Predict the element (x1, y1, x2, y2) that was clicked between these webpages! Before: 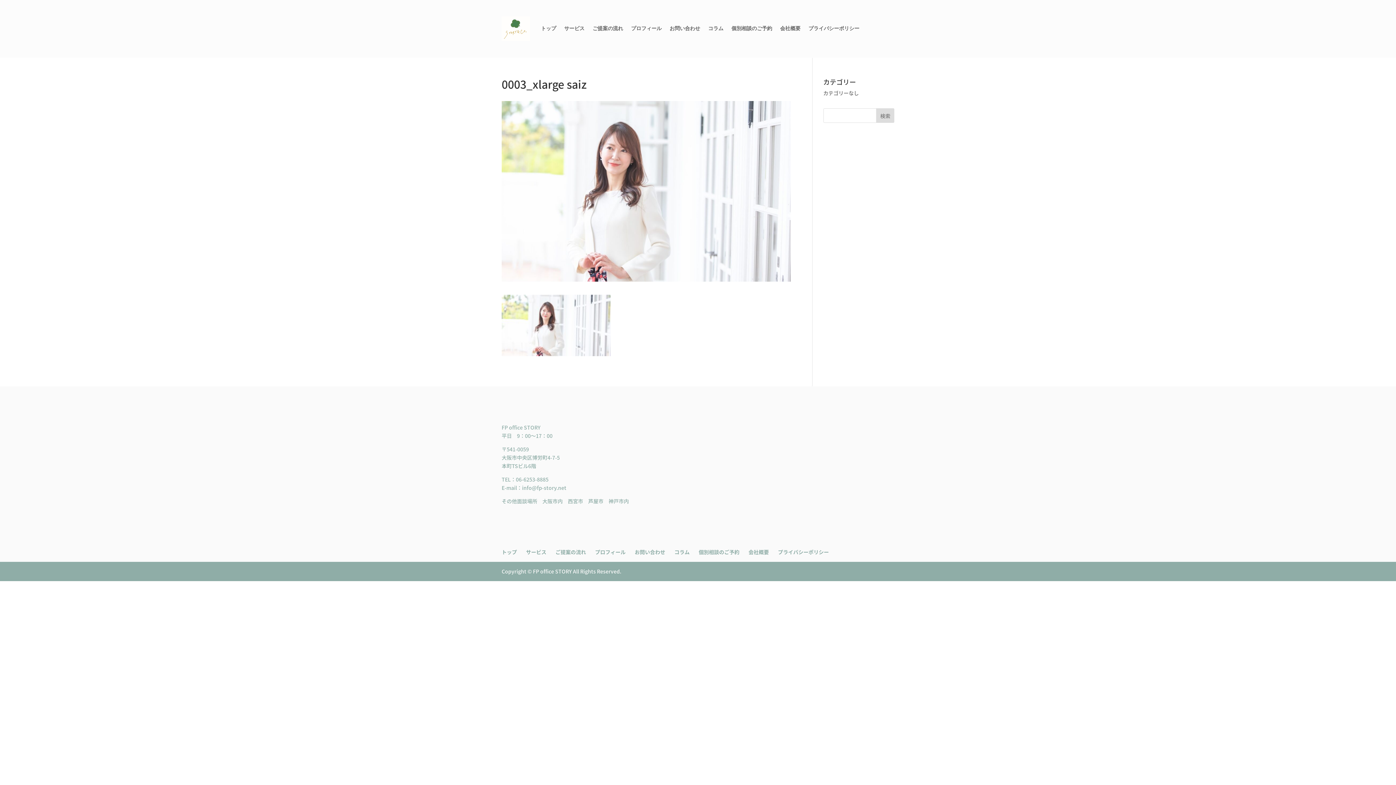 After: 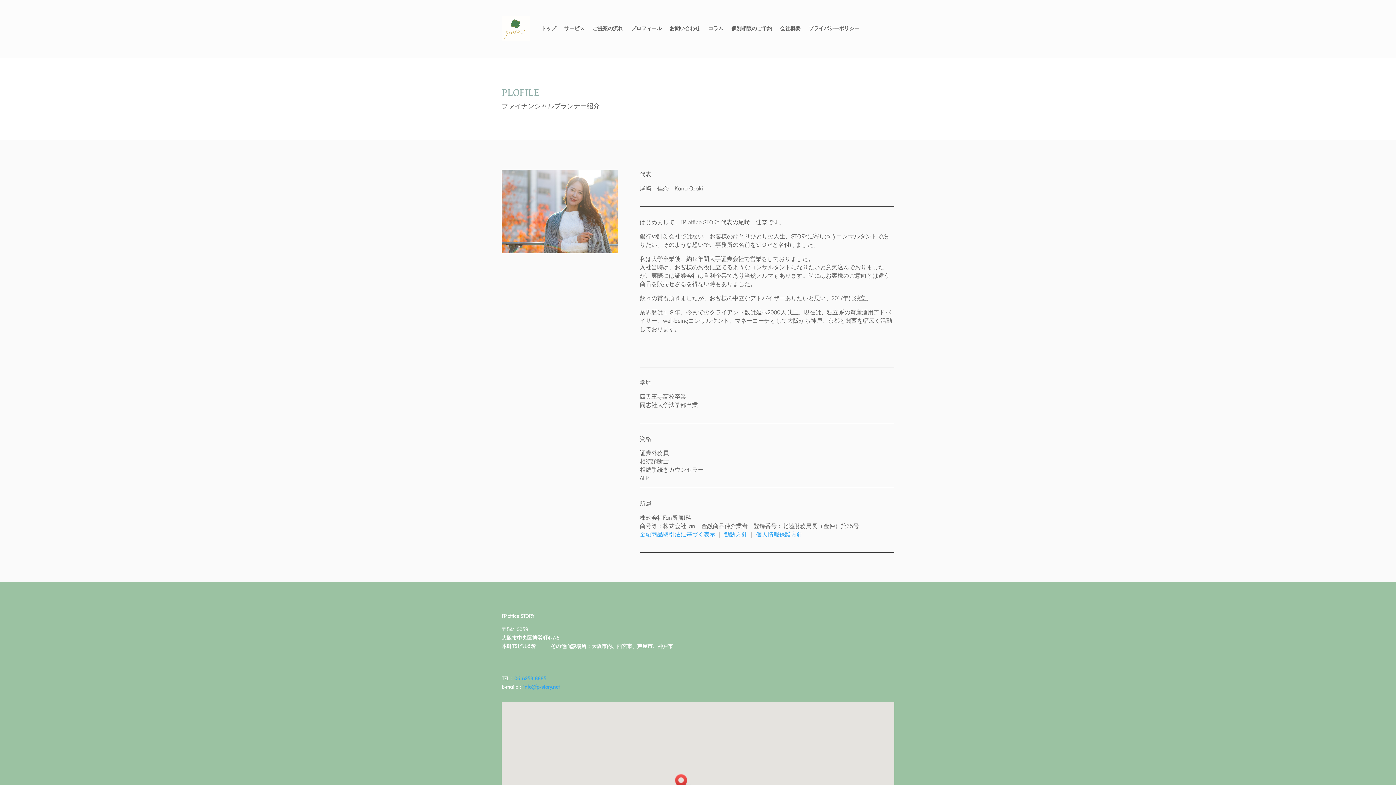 Action: label: プロフィール bbox: (595, 548, 625, 556)